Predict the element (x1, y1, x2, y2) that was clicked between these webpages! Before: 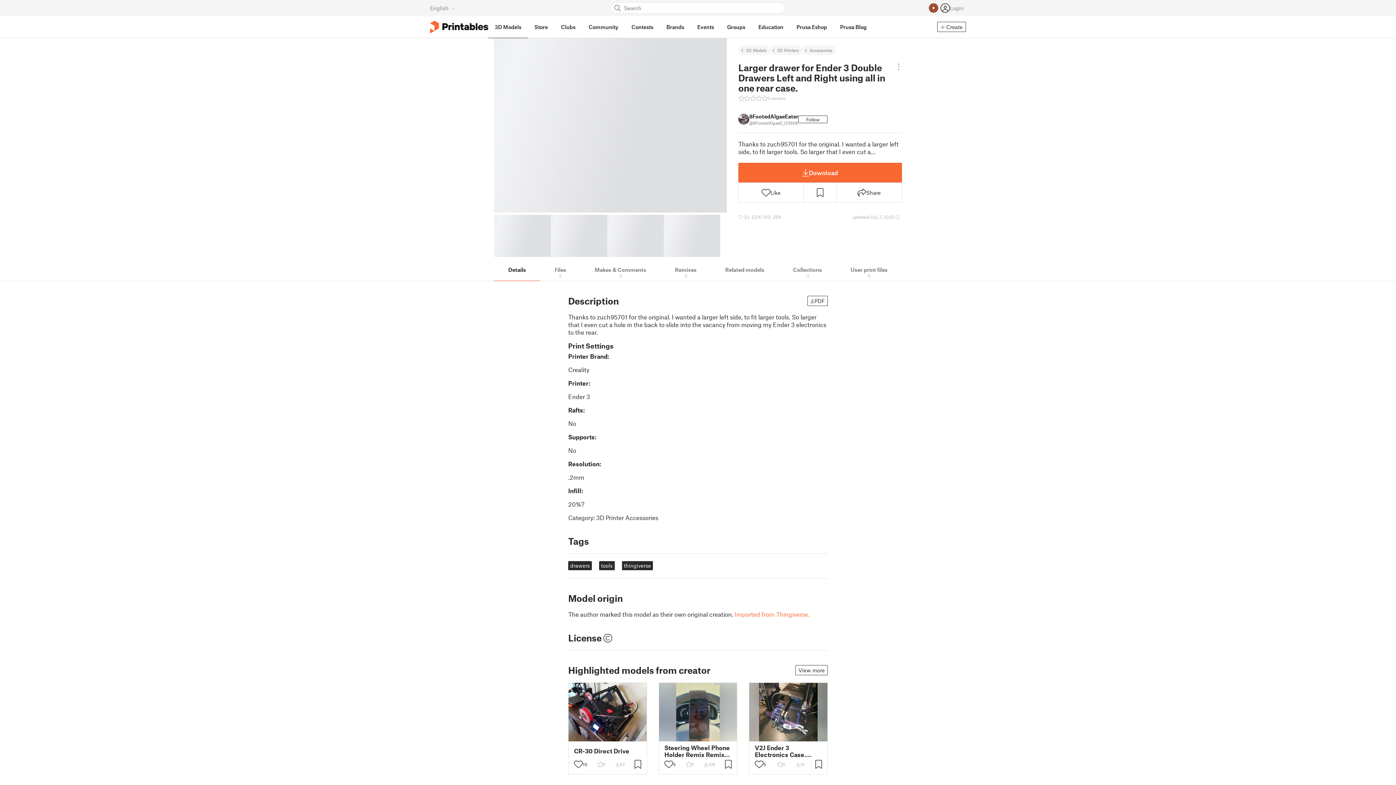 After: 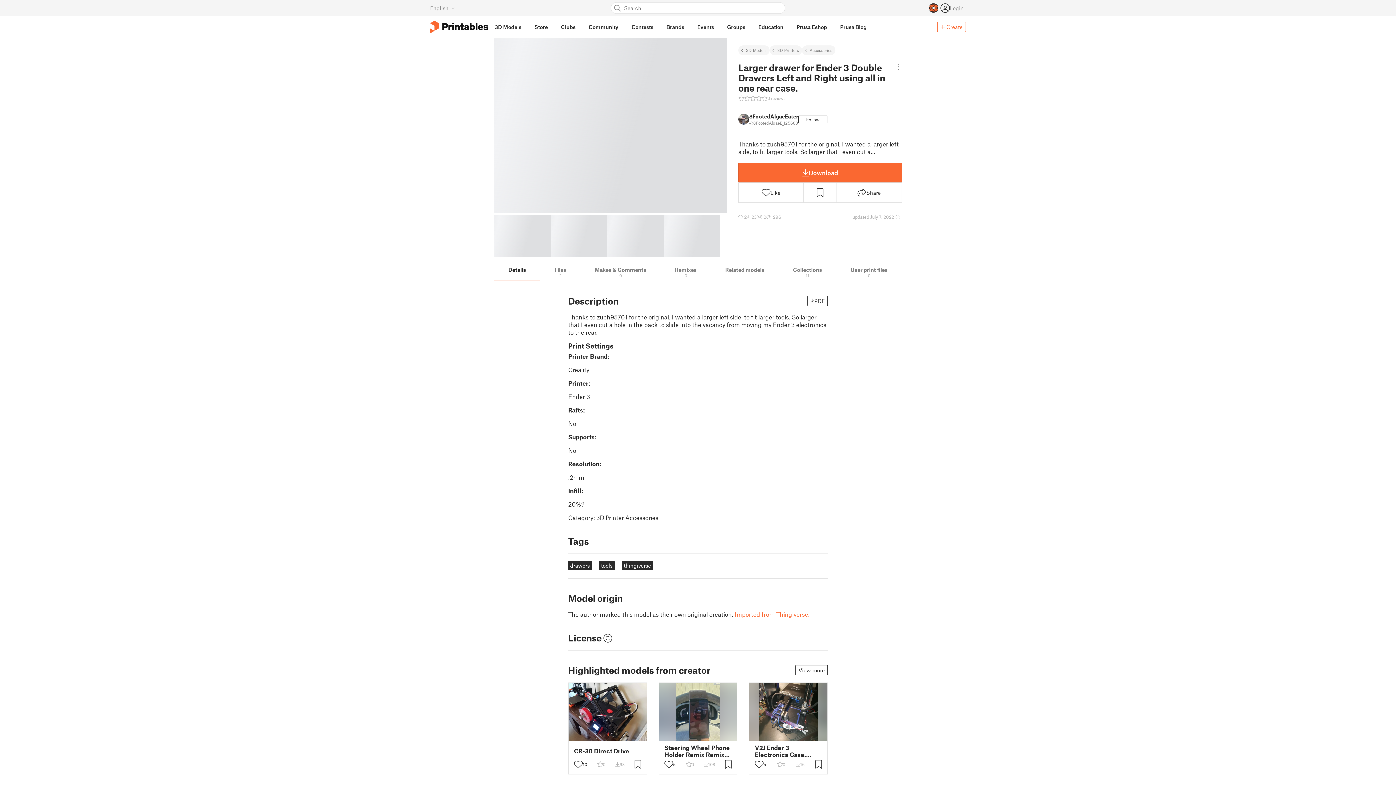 Action: label:  Create bbox: (937, 21, 966, 32)